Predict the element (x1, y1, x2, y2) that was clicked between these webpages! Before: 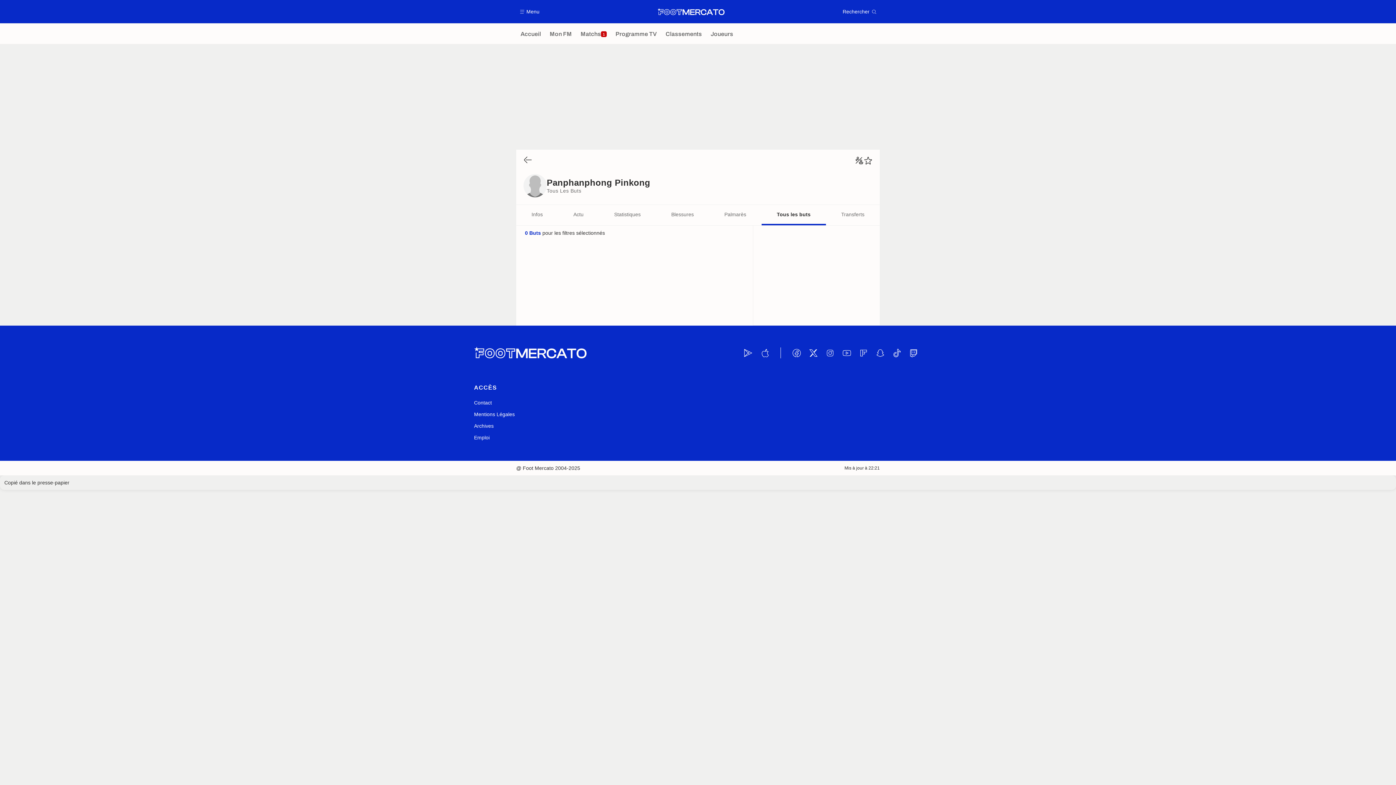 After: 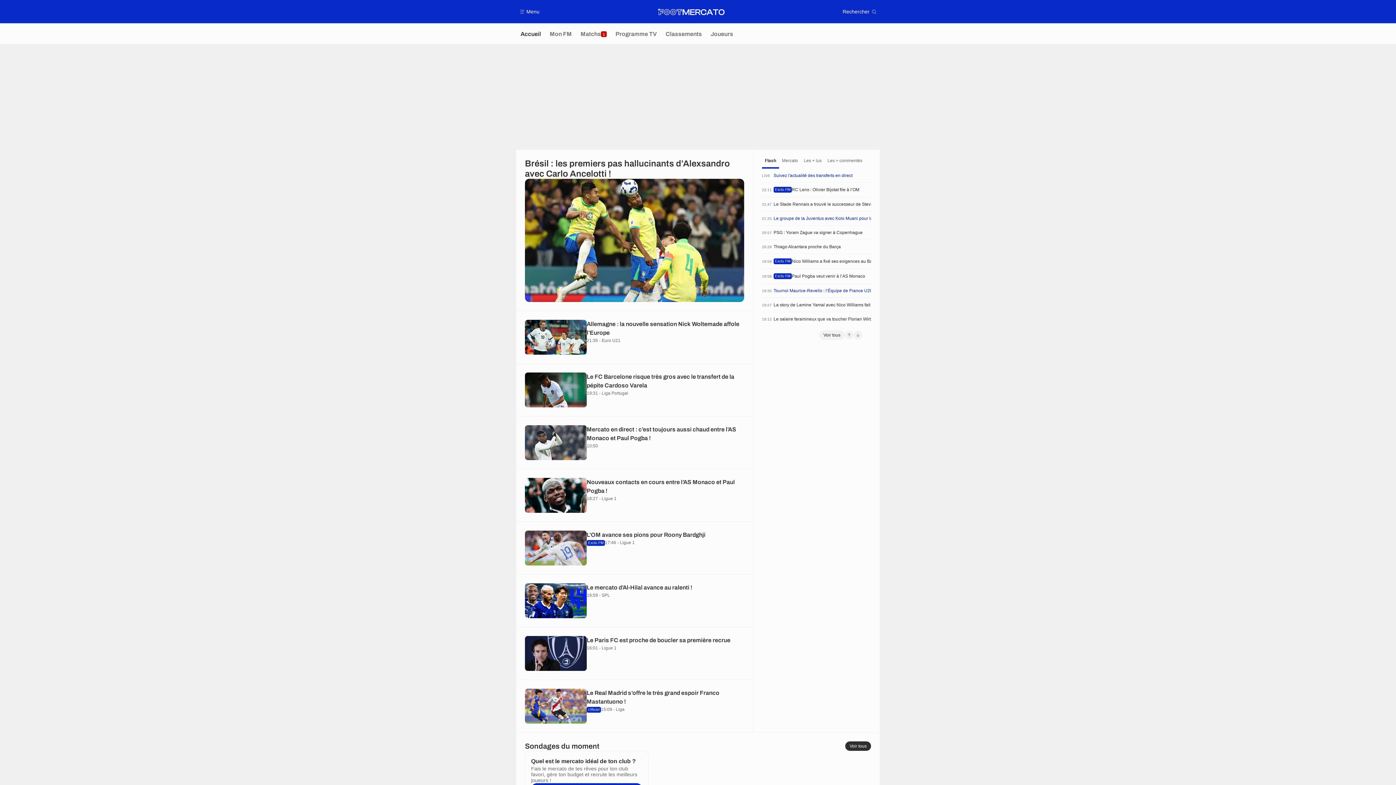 Action: label: Accueil bbox: (516, 23, 545, 44)